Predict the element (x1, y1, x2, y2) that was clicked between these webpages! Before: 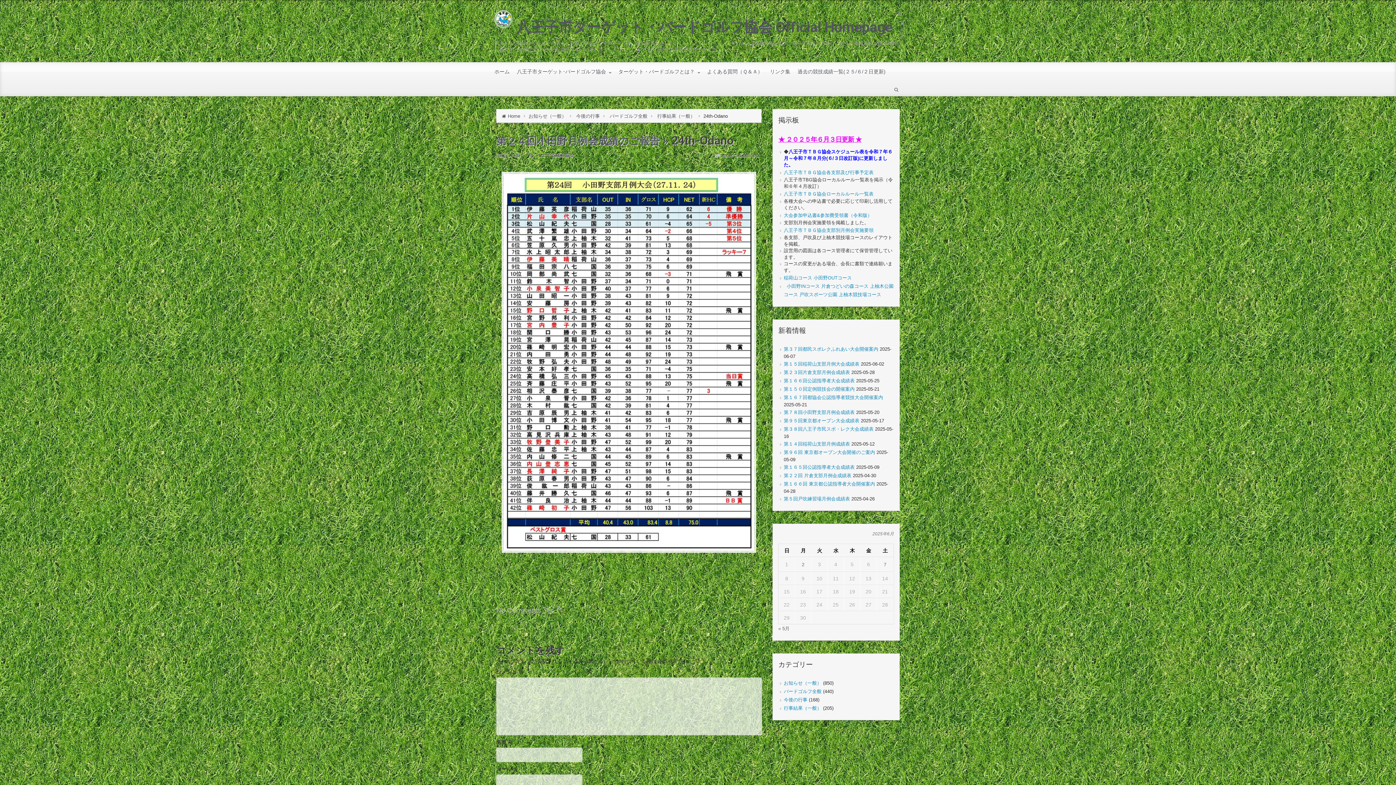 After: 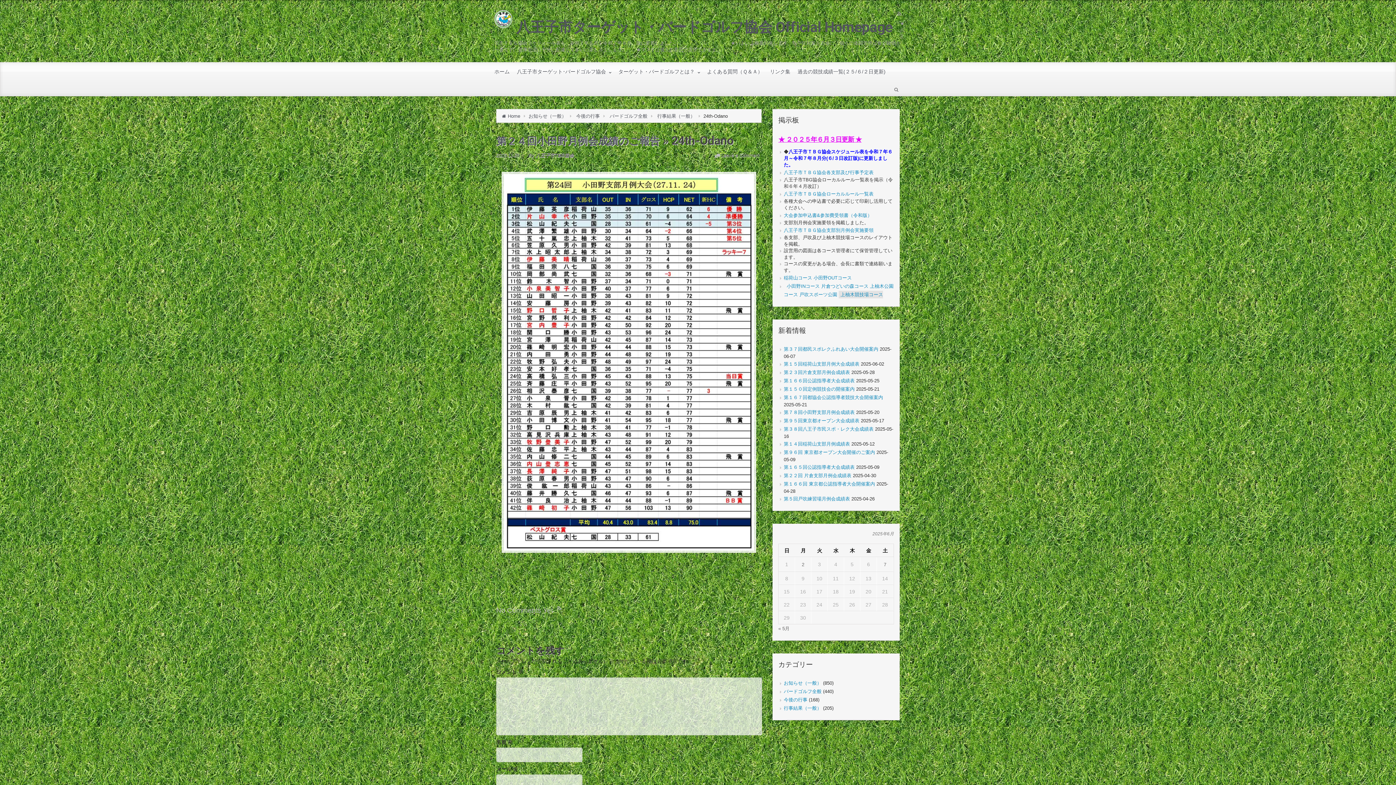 Action: label: 上柚木競技場コース bbox: (838, 290, 881, 298)